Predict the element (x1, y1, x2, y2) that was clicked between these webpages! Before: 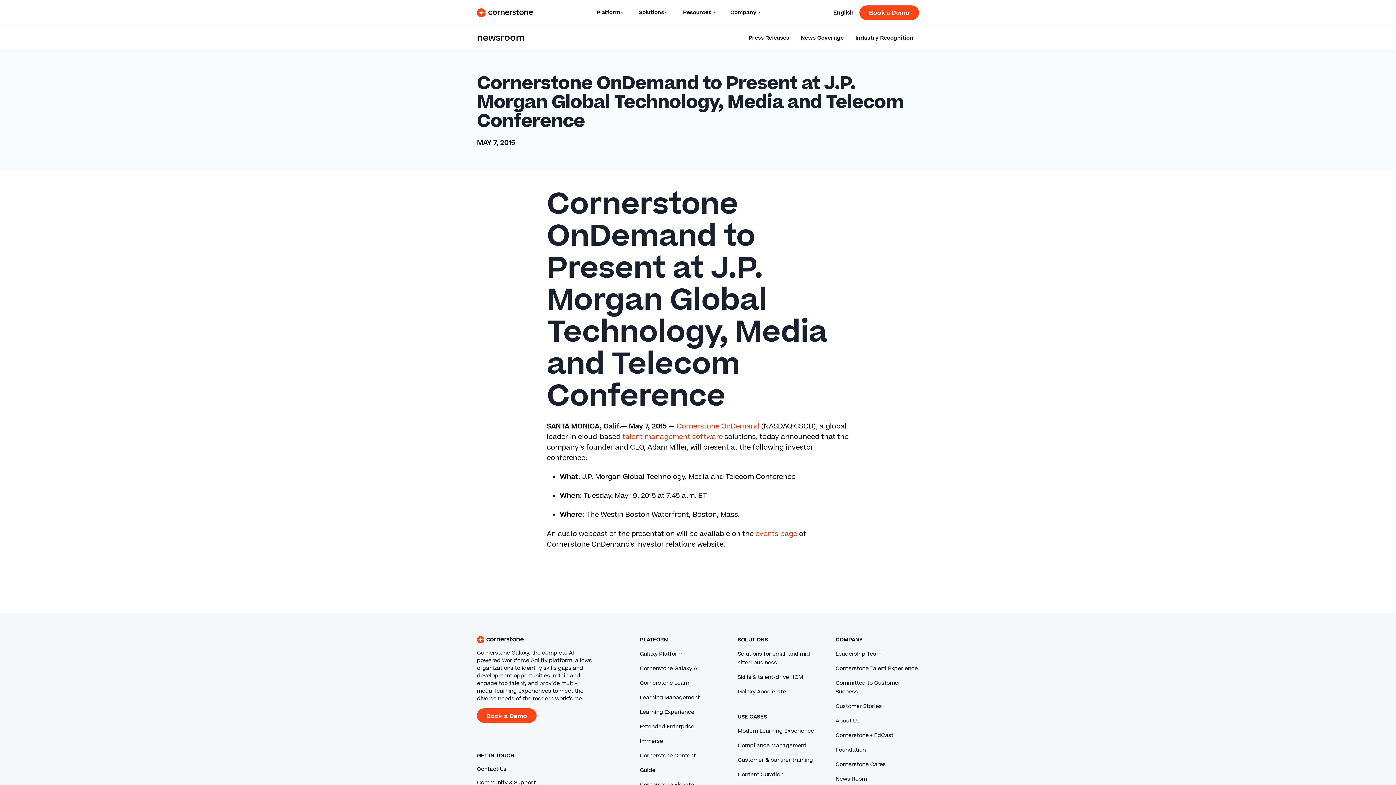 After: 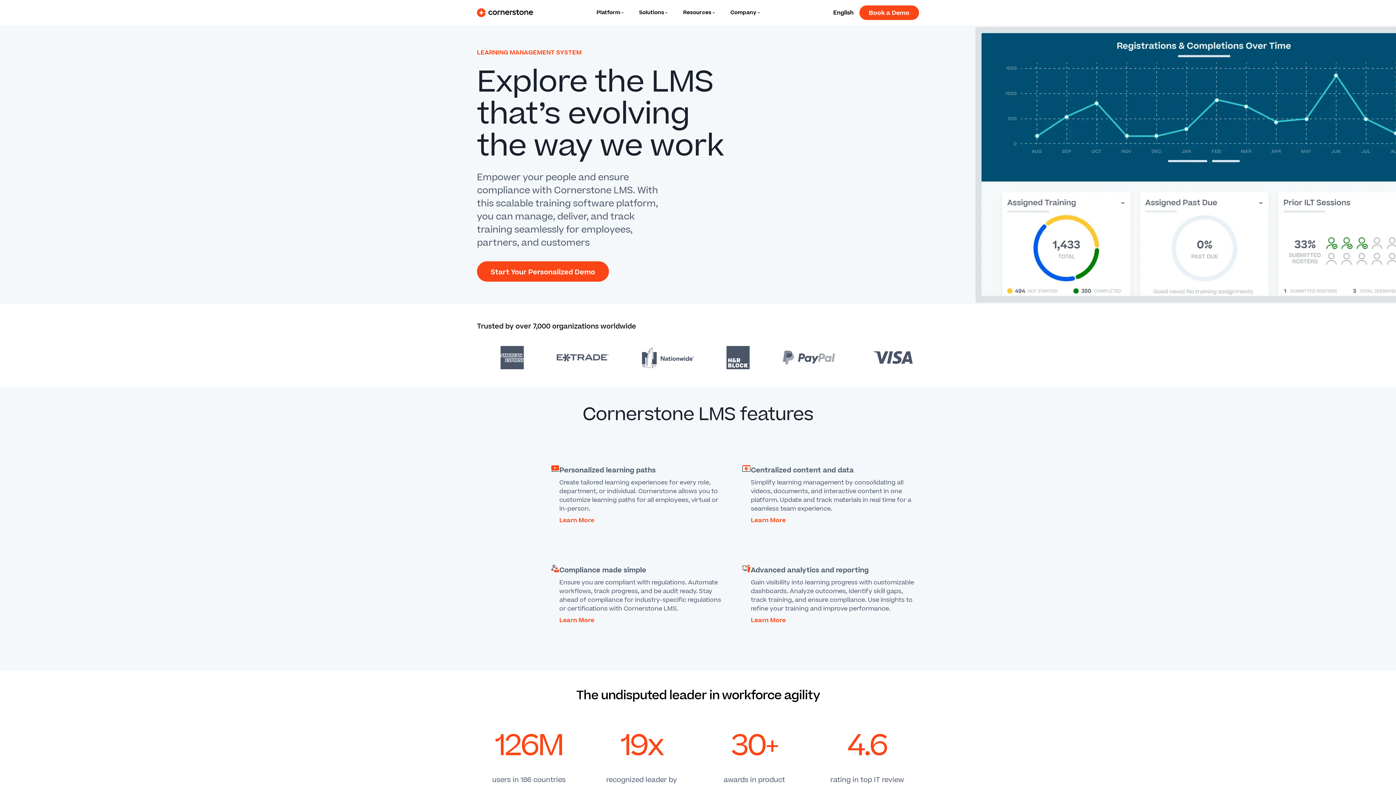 Action: label: Learning Management bbox: (640, 694, 700, 701)